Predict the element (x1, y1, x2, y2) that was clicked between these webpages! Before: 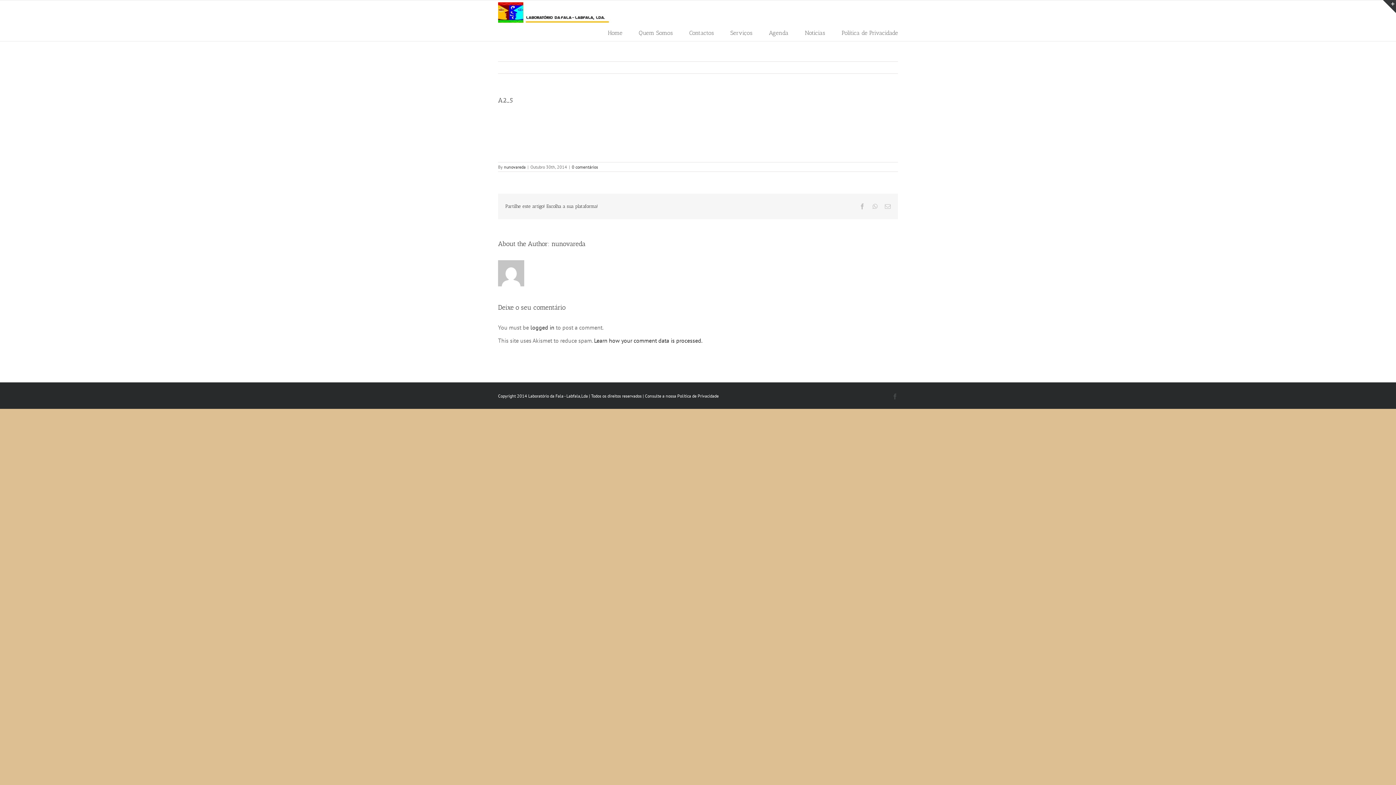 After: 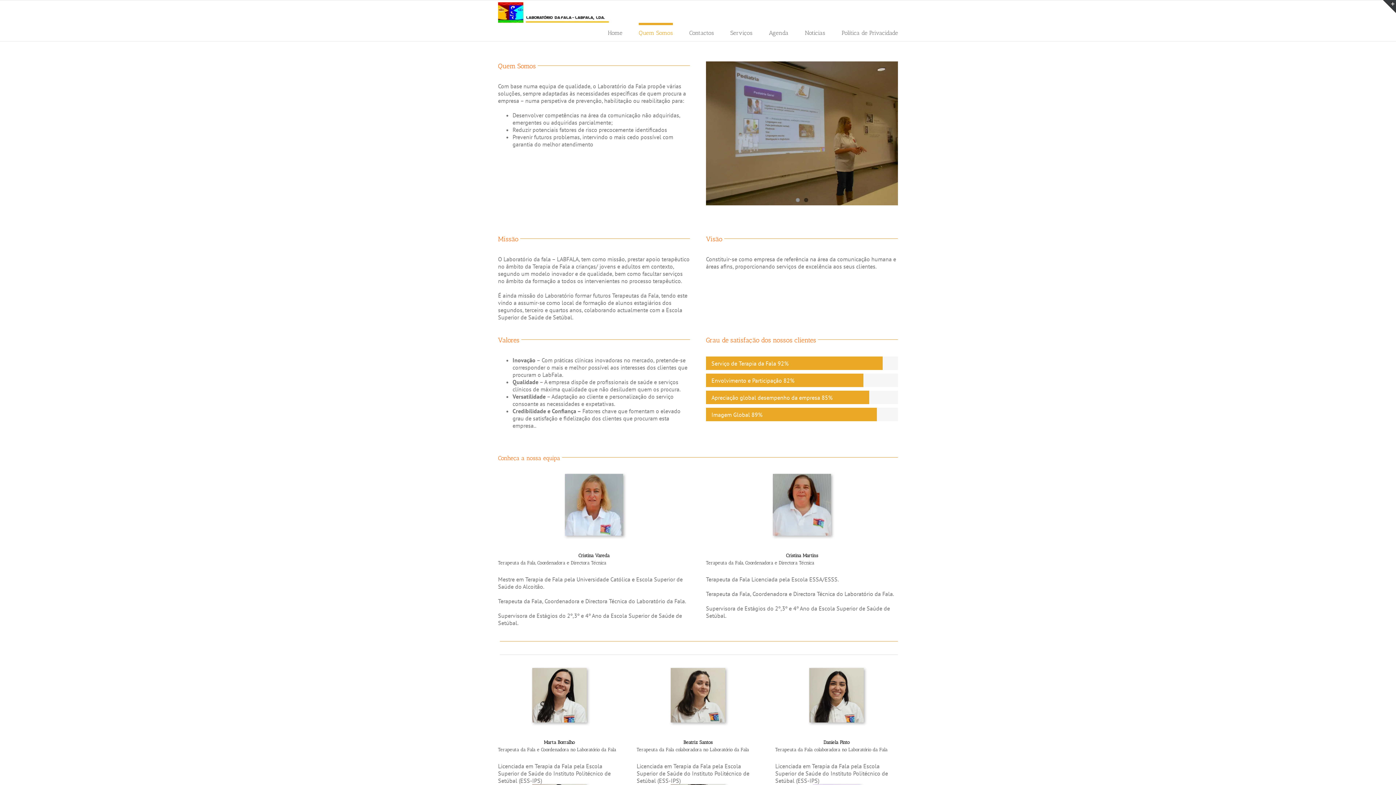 Action: label: Quem Somos bbox: (638, 22, 673, 41)